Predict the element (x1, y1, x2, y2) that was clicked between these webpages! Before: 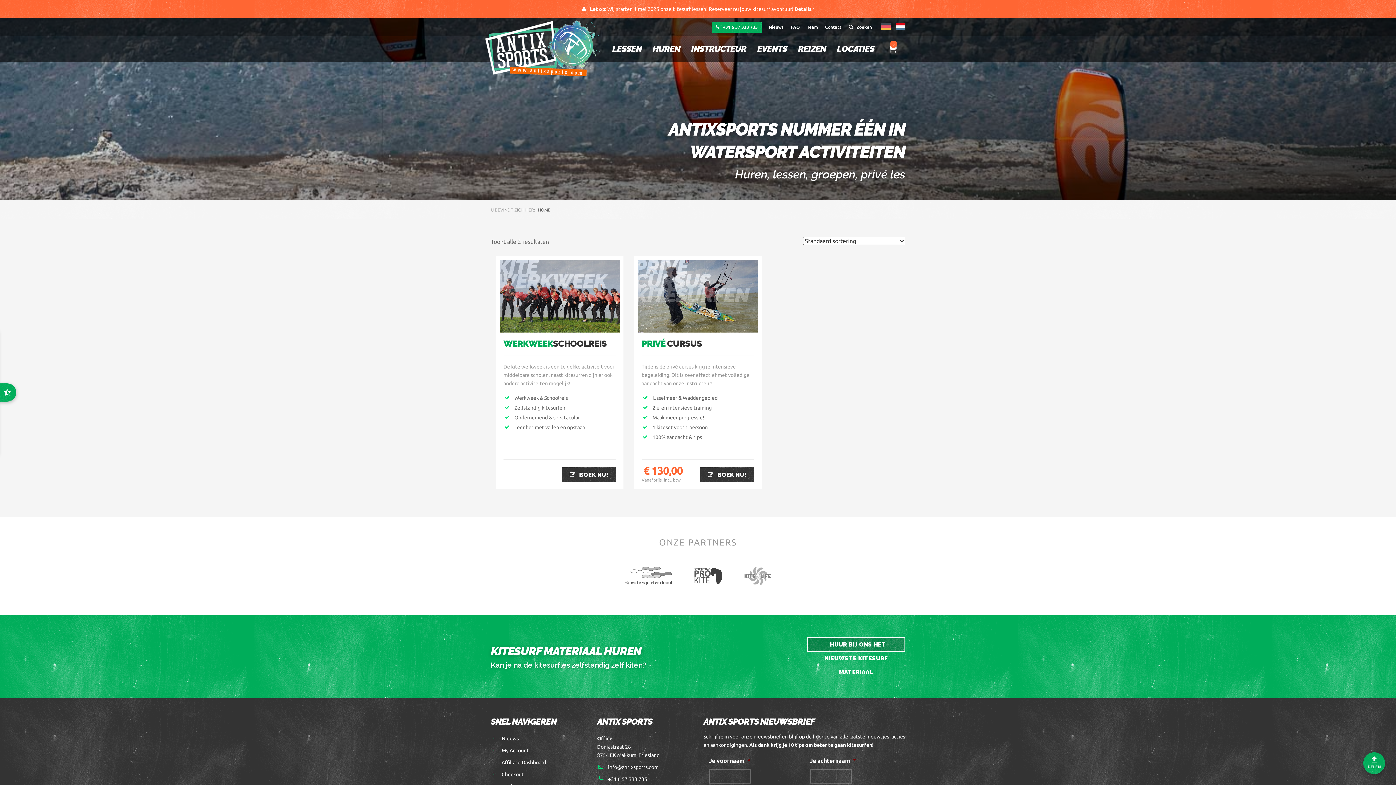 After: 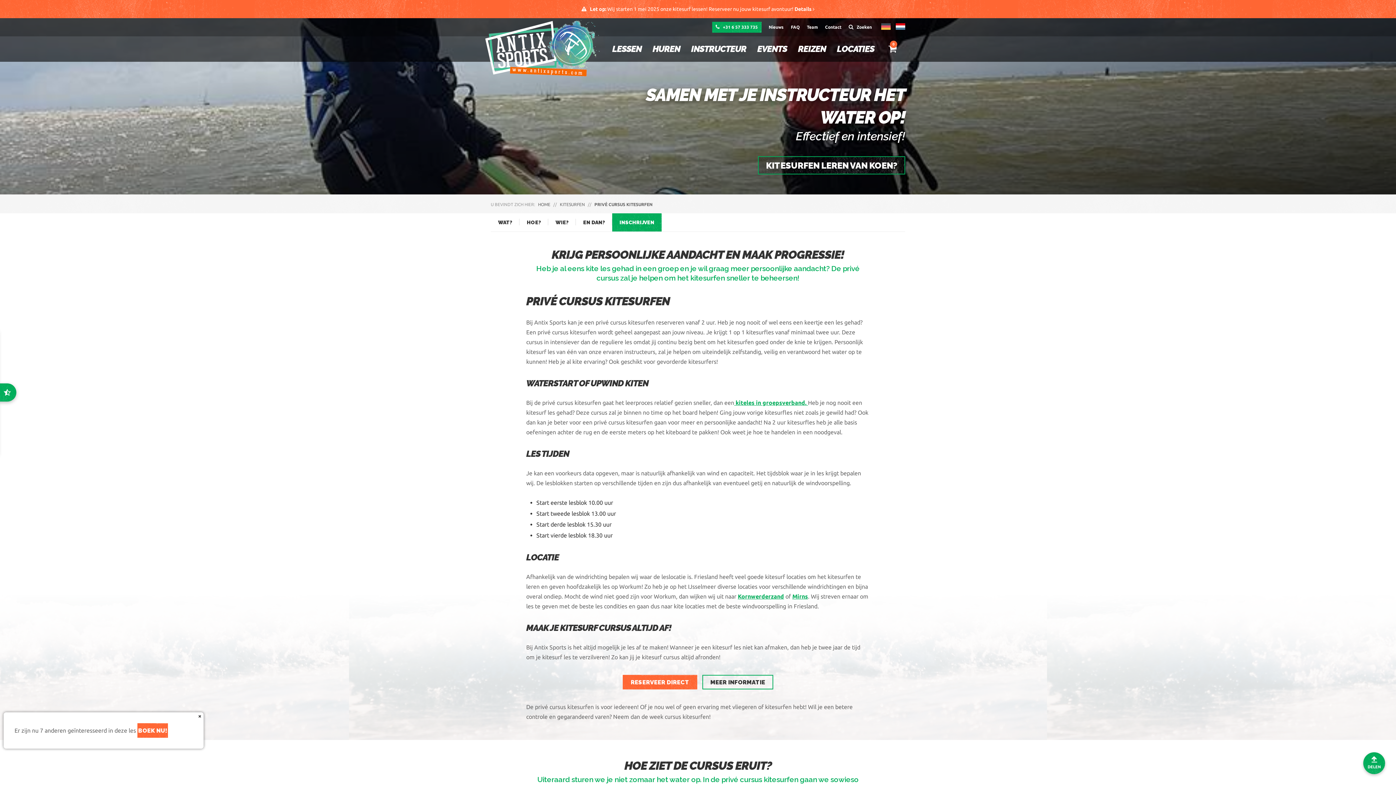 Action: bbox: (634, 256, 761, 489) label: PRIVÉ CURSUS KITESURFEN
PRIVÉ CURSUS

Tijdens de privé cursus krijg je intensieve begeleiding. Dit is zeer effectief met volledige aandacht van onze instructeur!

IJsselmeer & Waddengebied
2 uren intensieve training
Maak meer progressie!
1 kiteset voor 1 persoon
100% aandacht & tips

€ 130,00
Vanafprijs, incl. btw

 BOEK NU!